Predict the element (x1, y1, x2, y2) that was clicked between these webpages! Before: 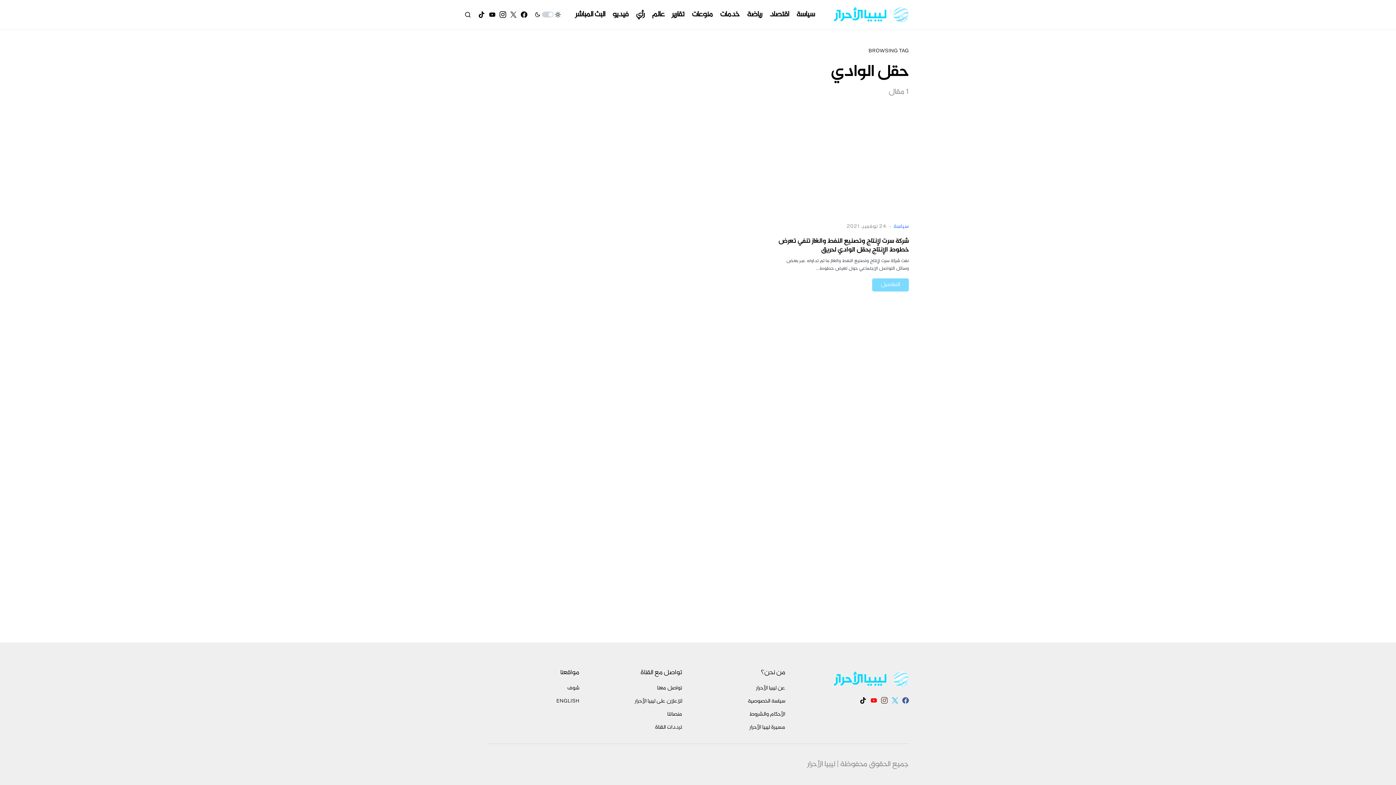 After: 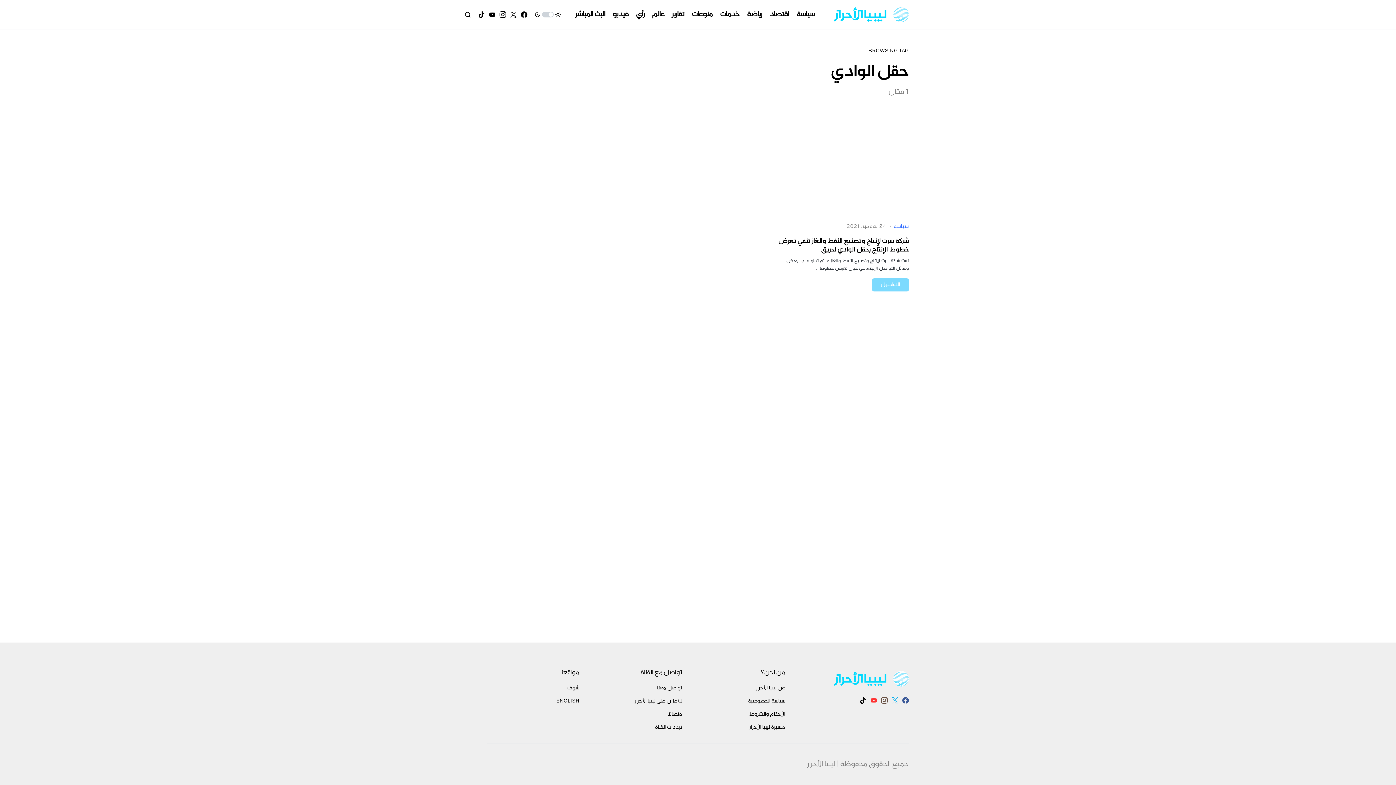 Action: label: YouTube bbox: (870, 697, 877, 704)